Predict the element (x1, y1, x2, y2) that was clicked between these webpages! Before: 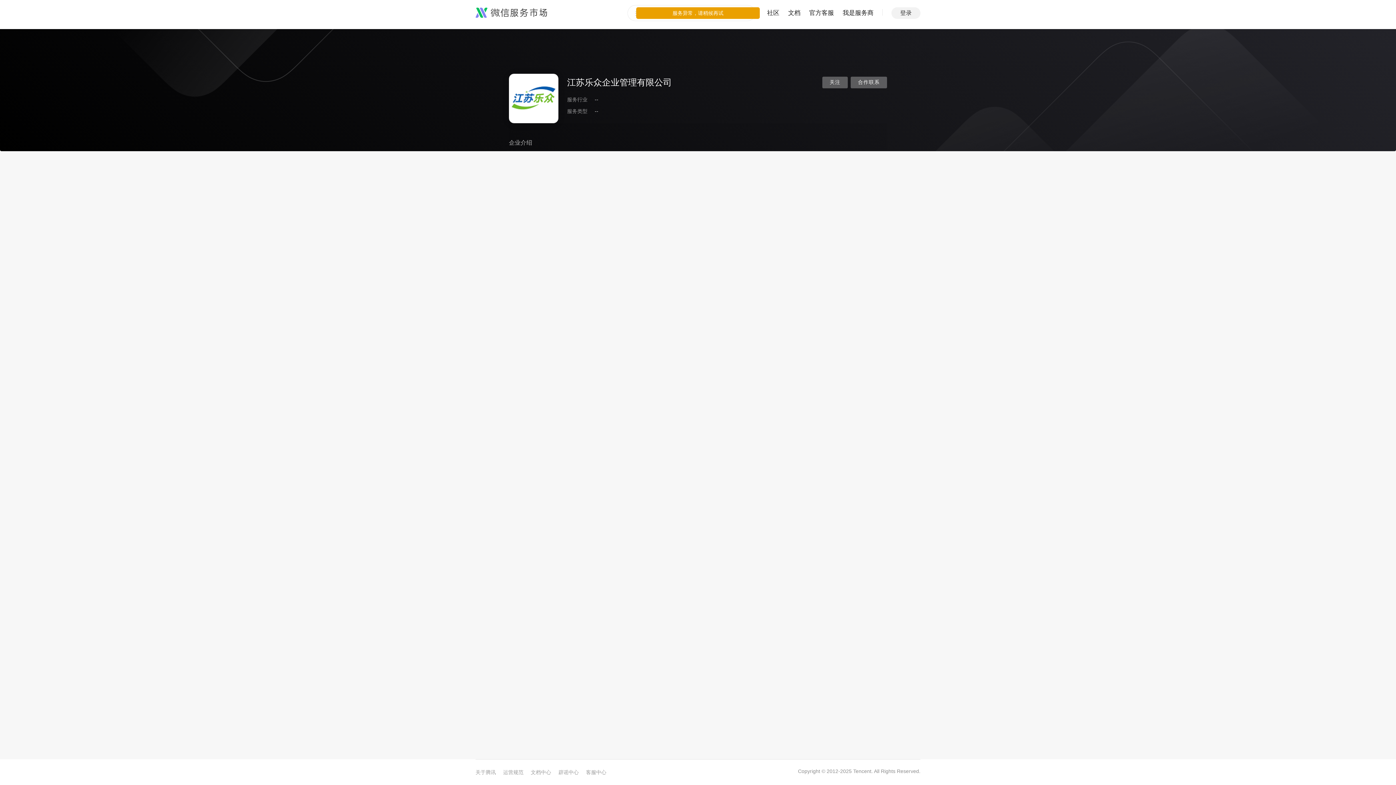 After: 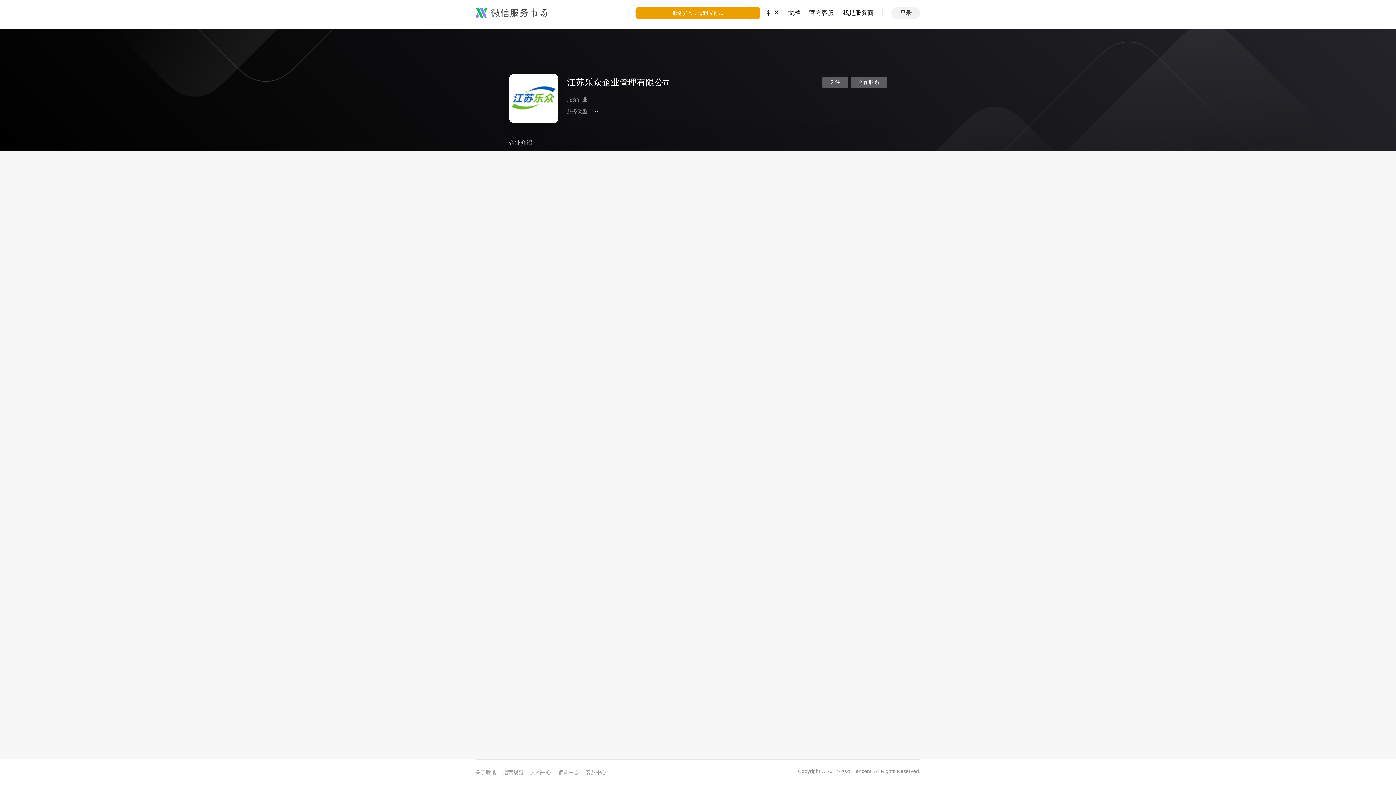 Action: bbox: (586, 769, 606, 776) label: 客服中心